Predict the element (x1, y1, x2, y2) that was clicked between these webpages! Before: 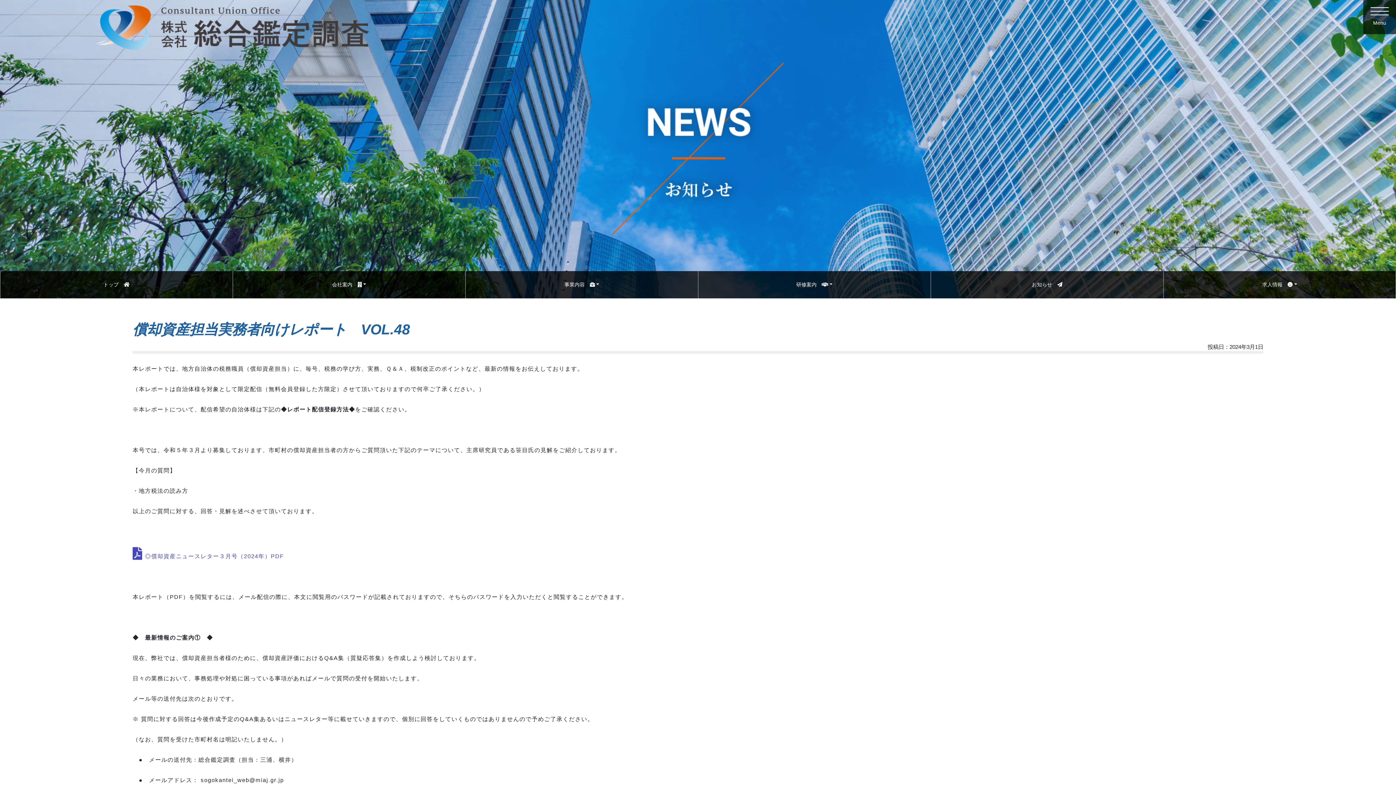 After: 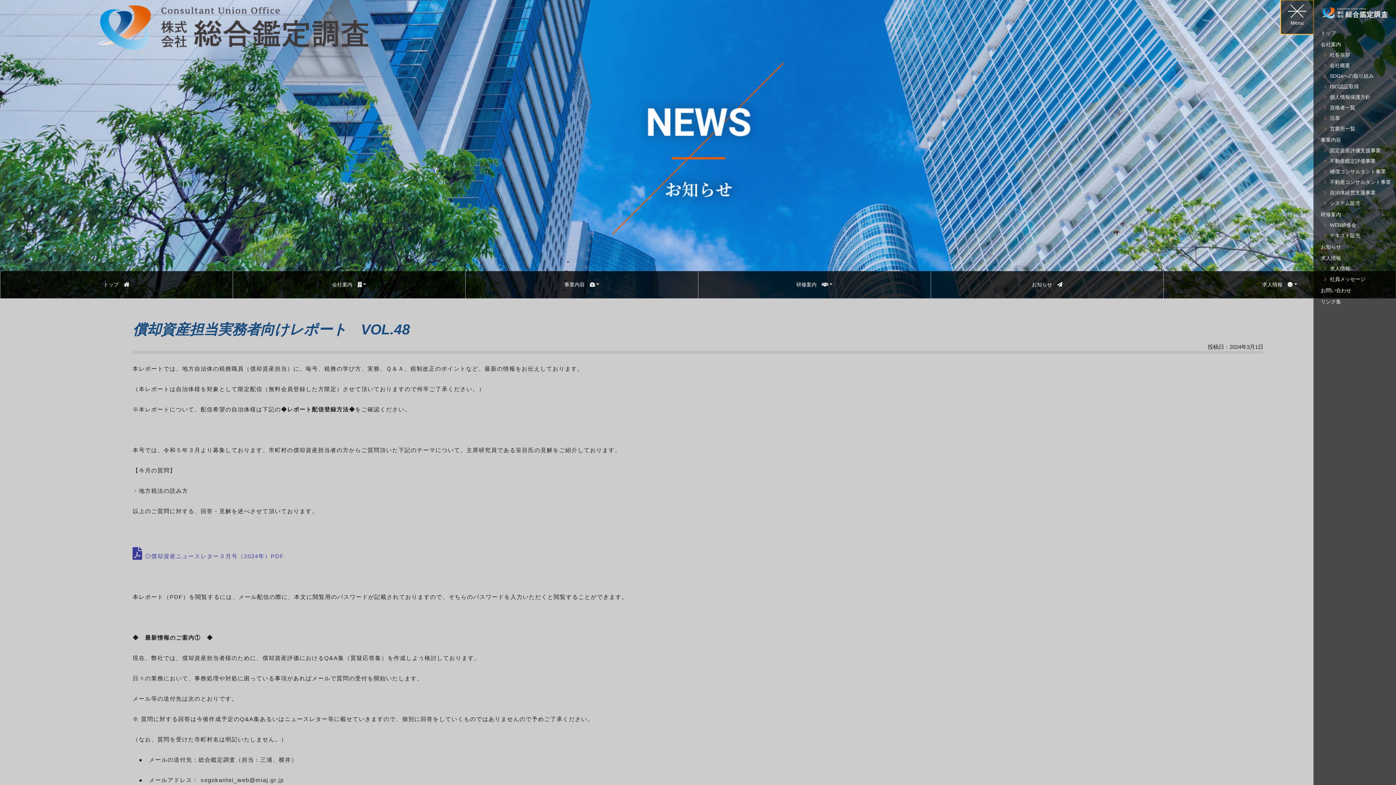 Action: bbox: (1363, 0, 1396, 34) label: toggle navigation

Menu